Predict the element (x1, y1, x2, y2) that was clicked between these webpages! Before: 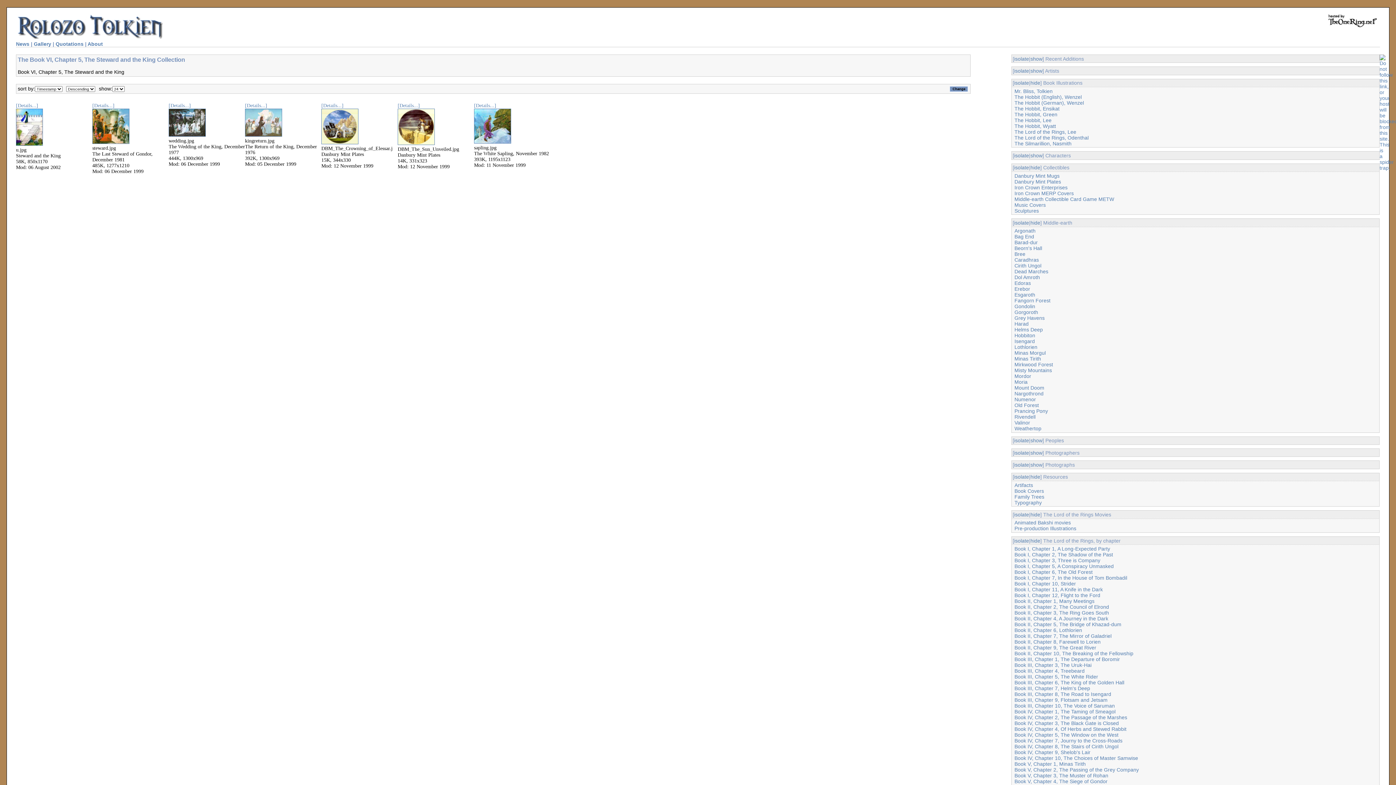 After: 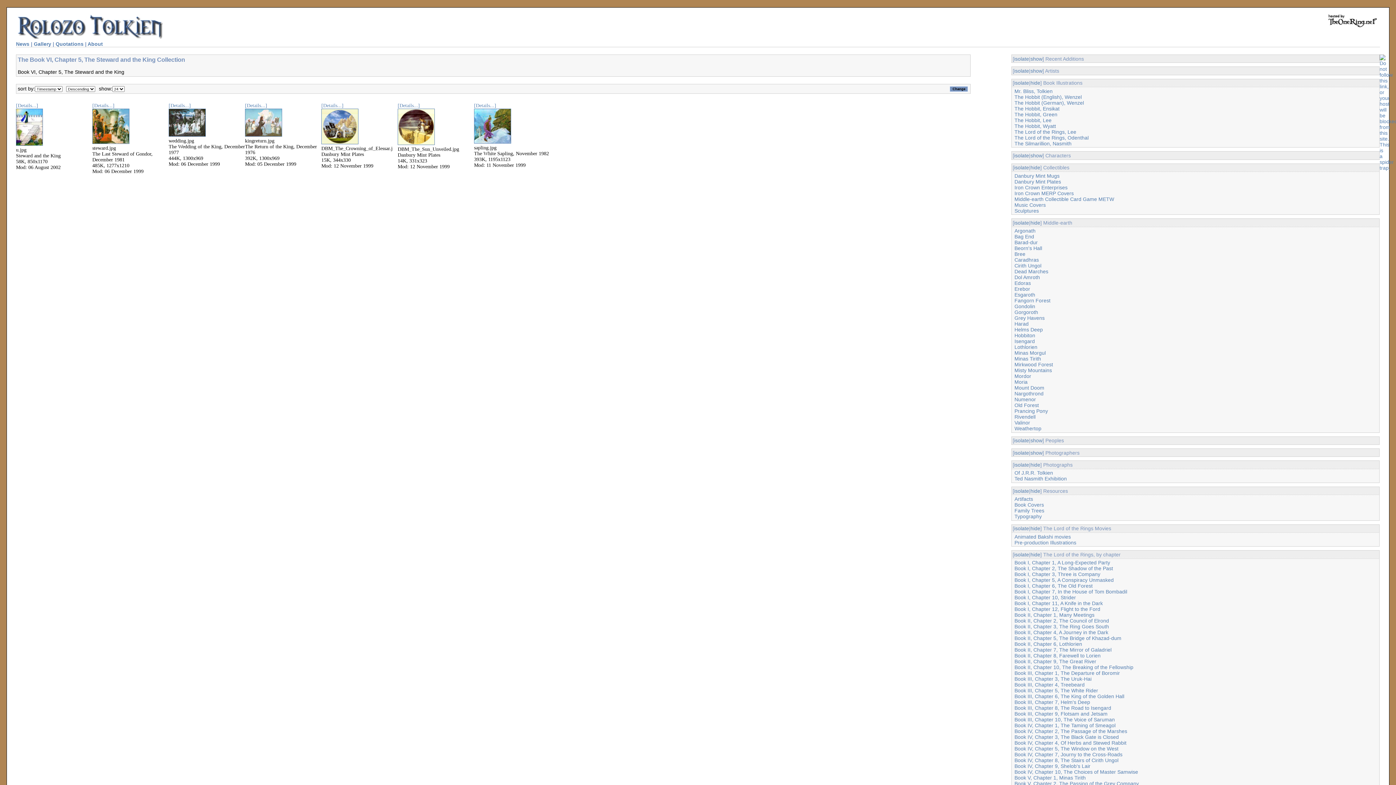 Action: label: show bbox: (1030, 462, 1042, 468)